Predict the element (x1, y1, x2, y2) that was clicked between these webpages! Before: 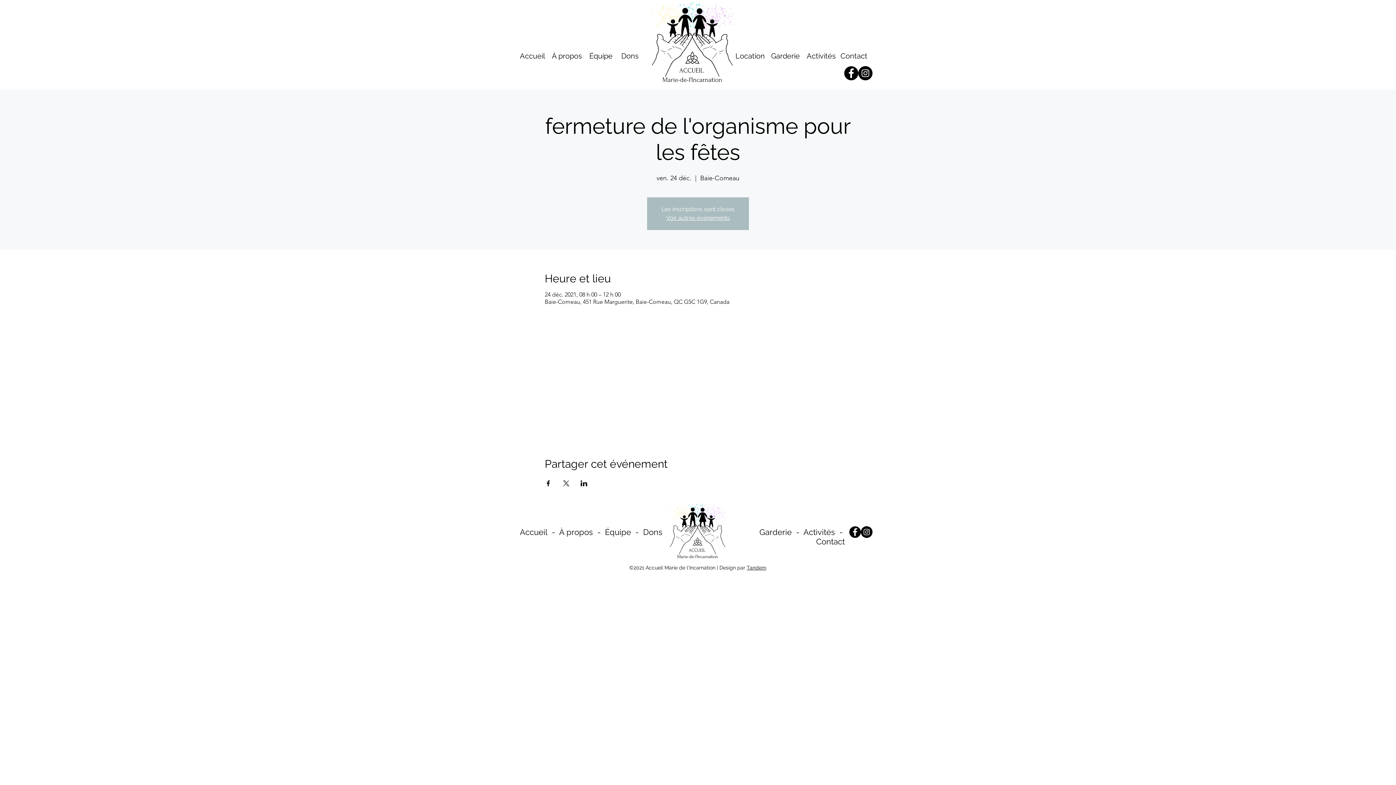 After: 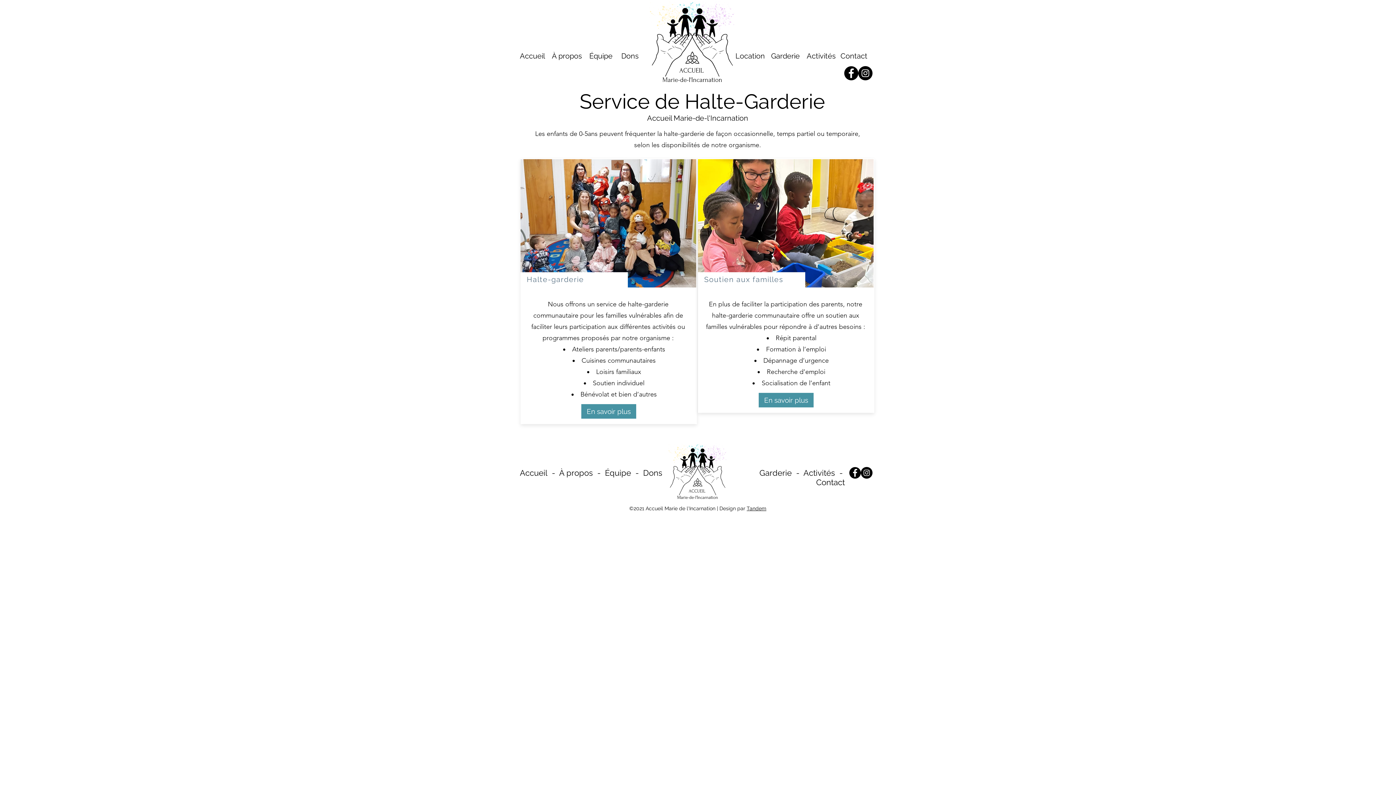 Action: label: Garderie bbox: (759, 527, 792, 537)